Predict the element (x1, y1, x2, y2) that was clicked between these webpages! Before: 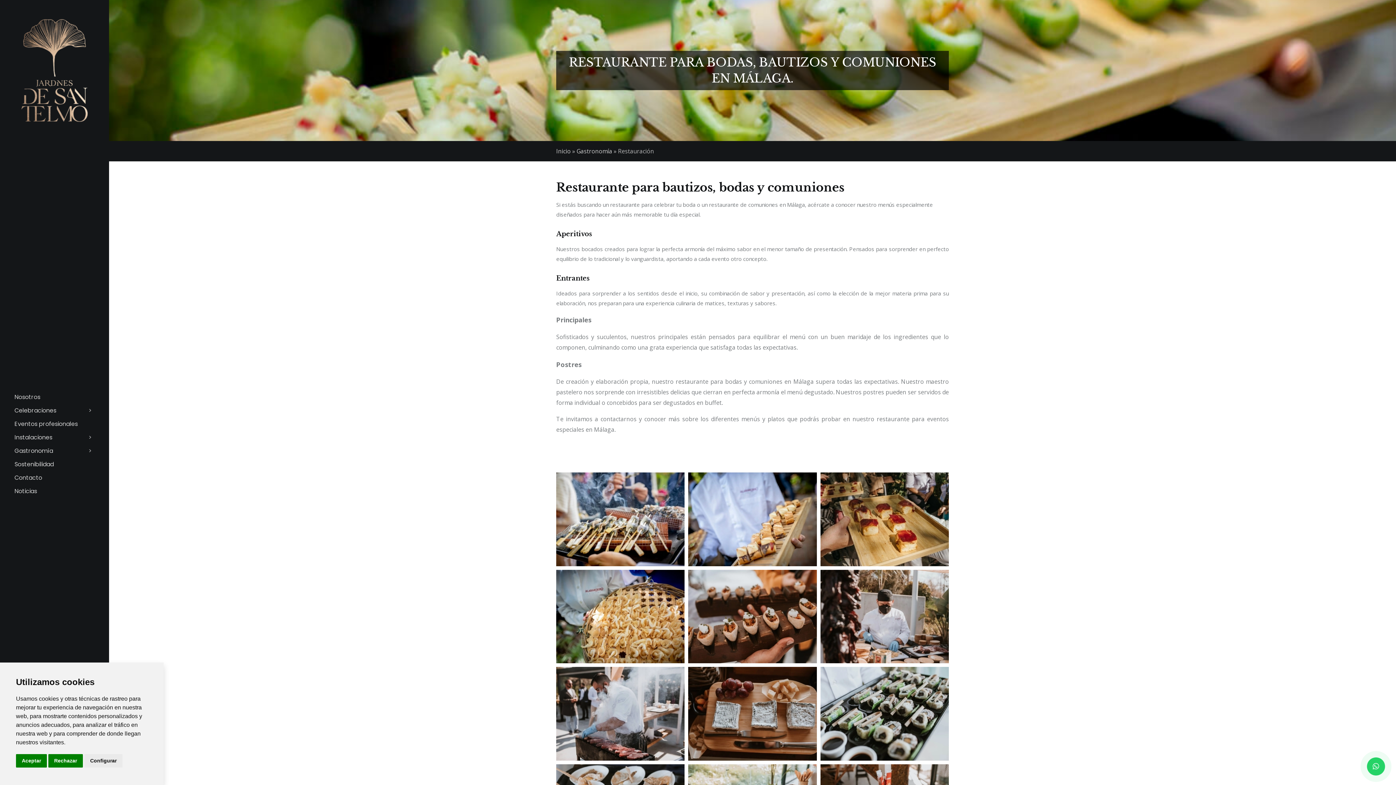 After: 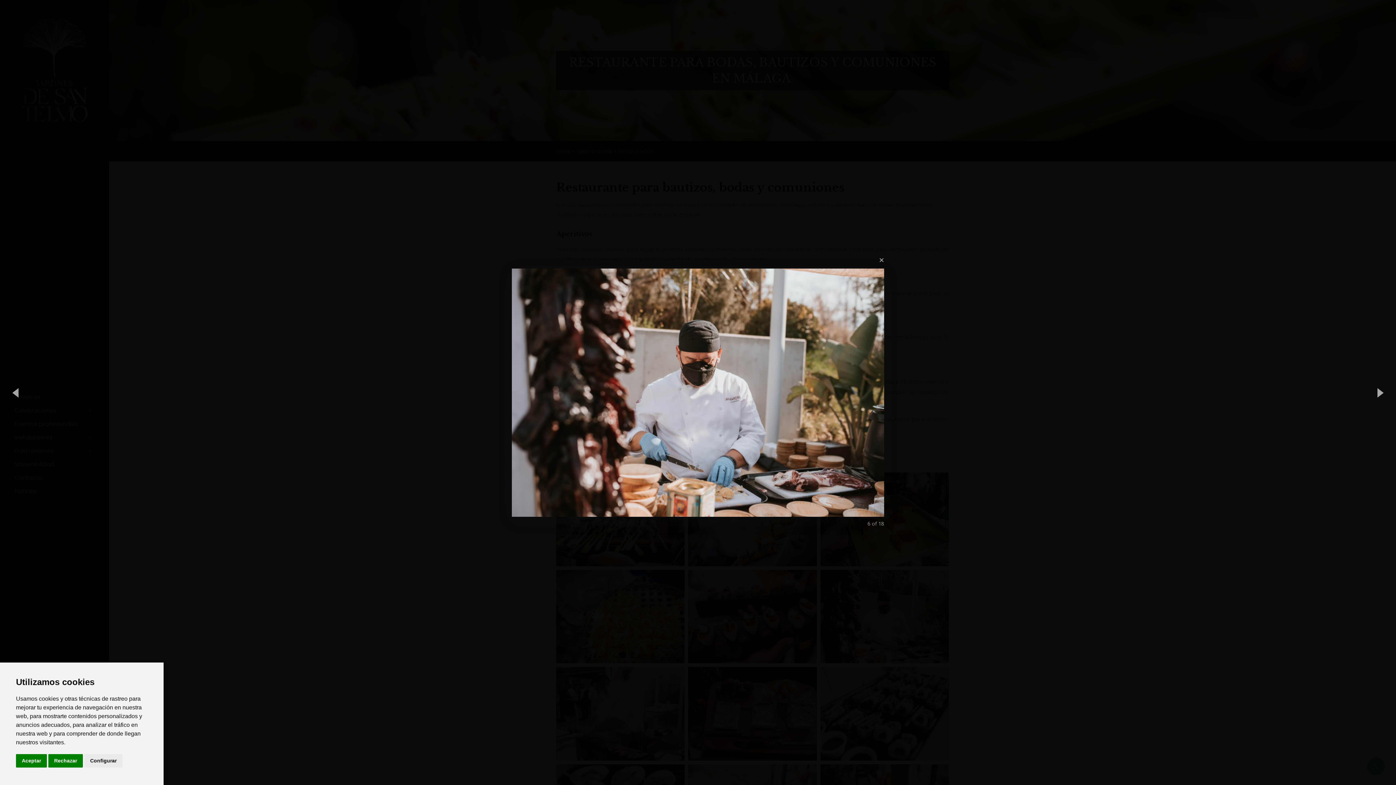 Action: bbox: (820, 570, 949, 663)